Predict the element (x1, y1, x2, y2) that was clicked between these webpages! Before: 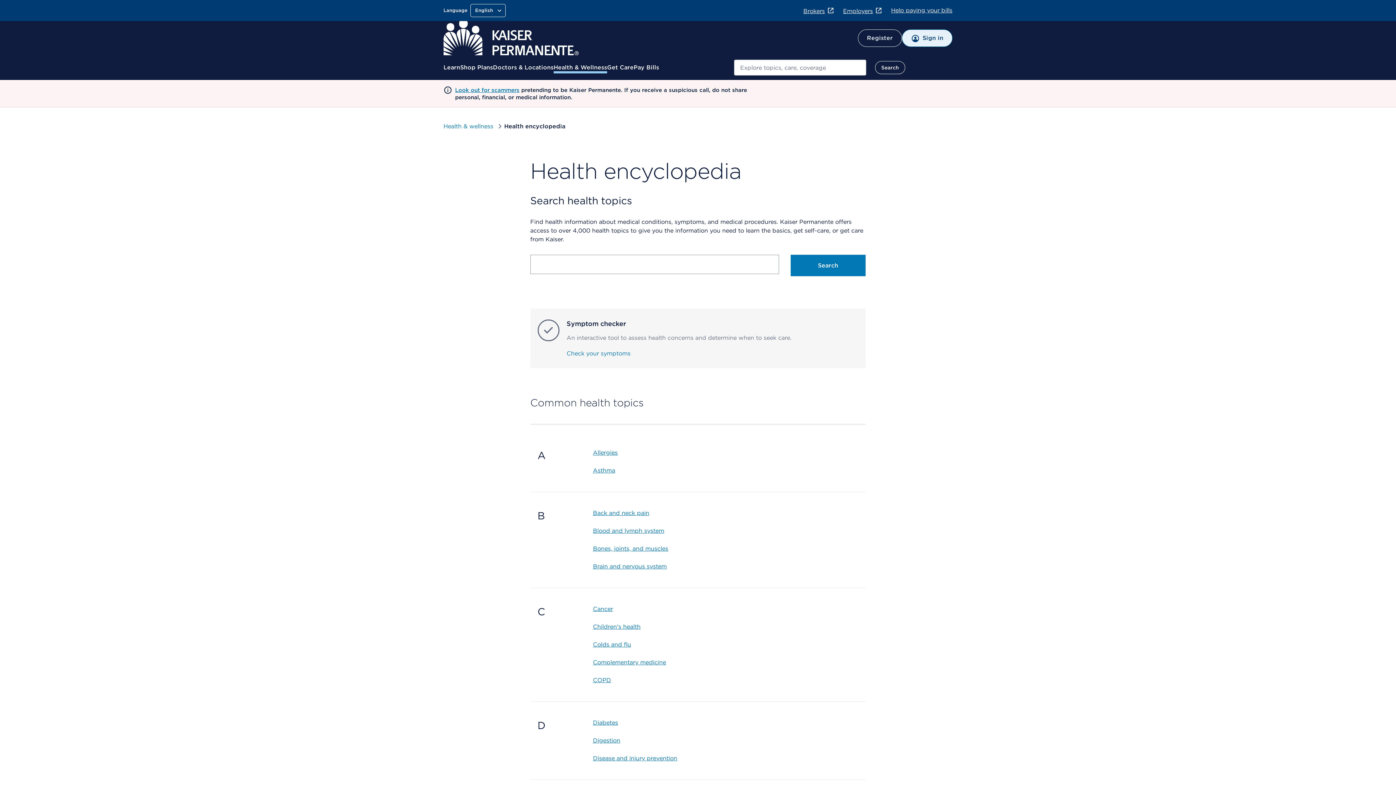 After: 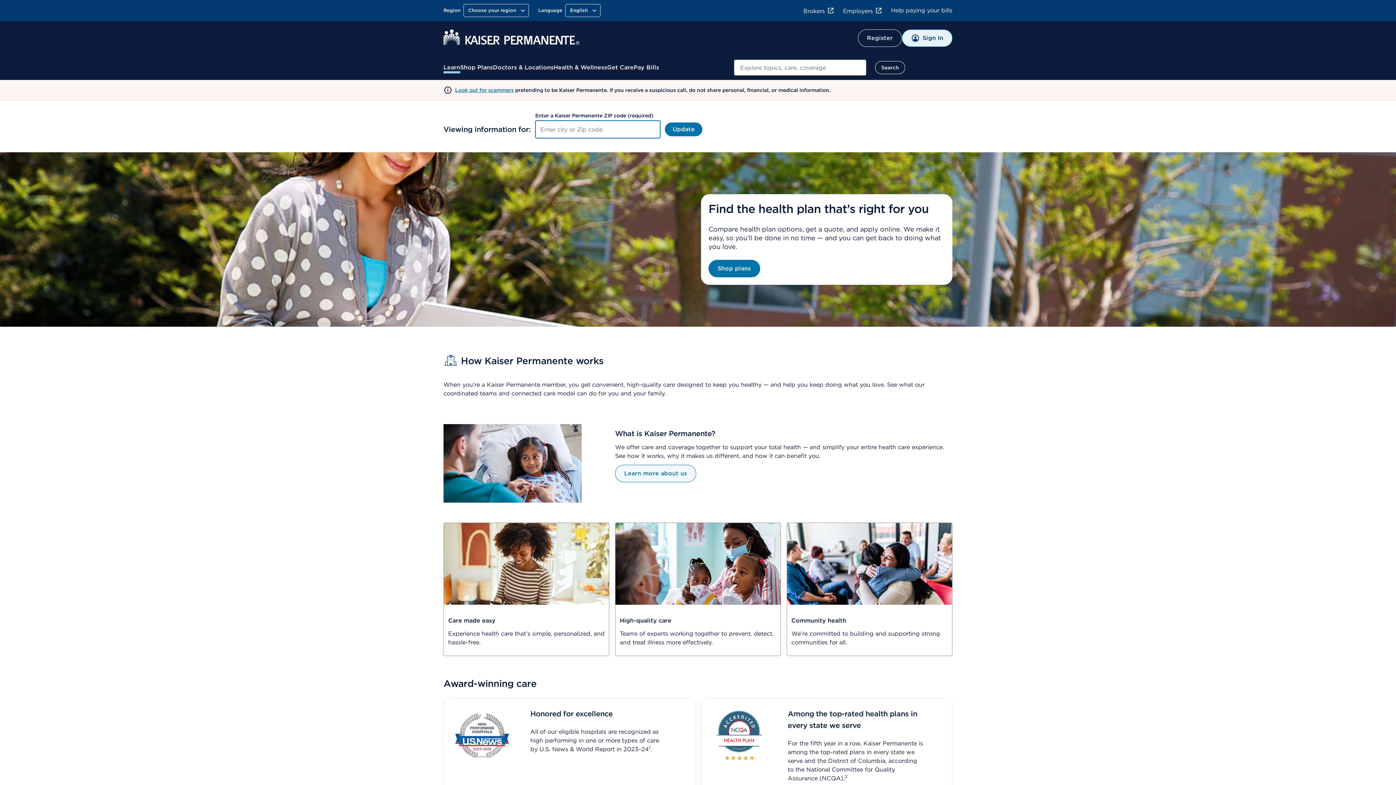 Action: label: Learn bbox: (443, 63, 460, 72)